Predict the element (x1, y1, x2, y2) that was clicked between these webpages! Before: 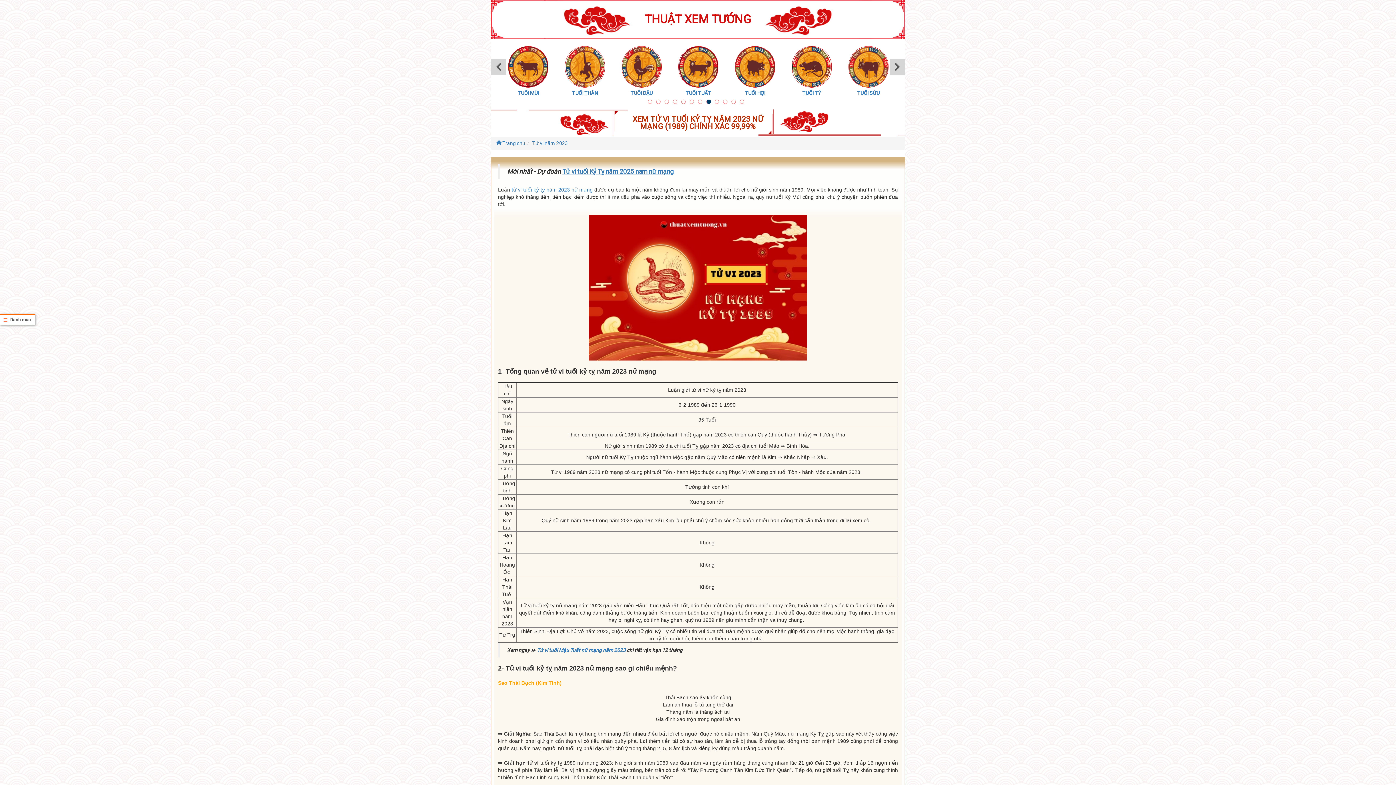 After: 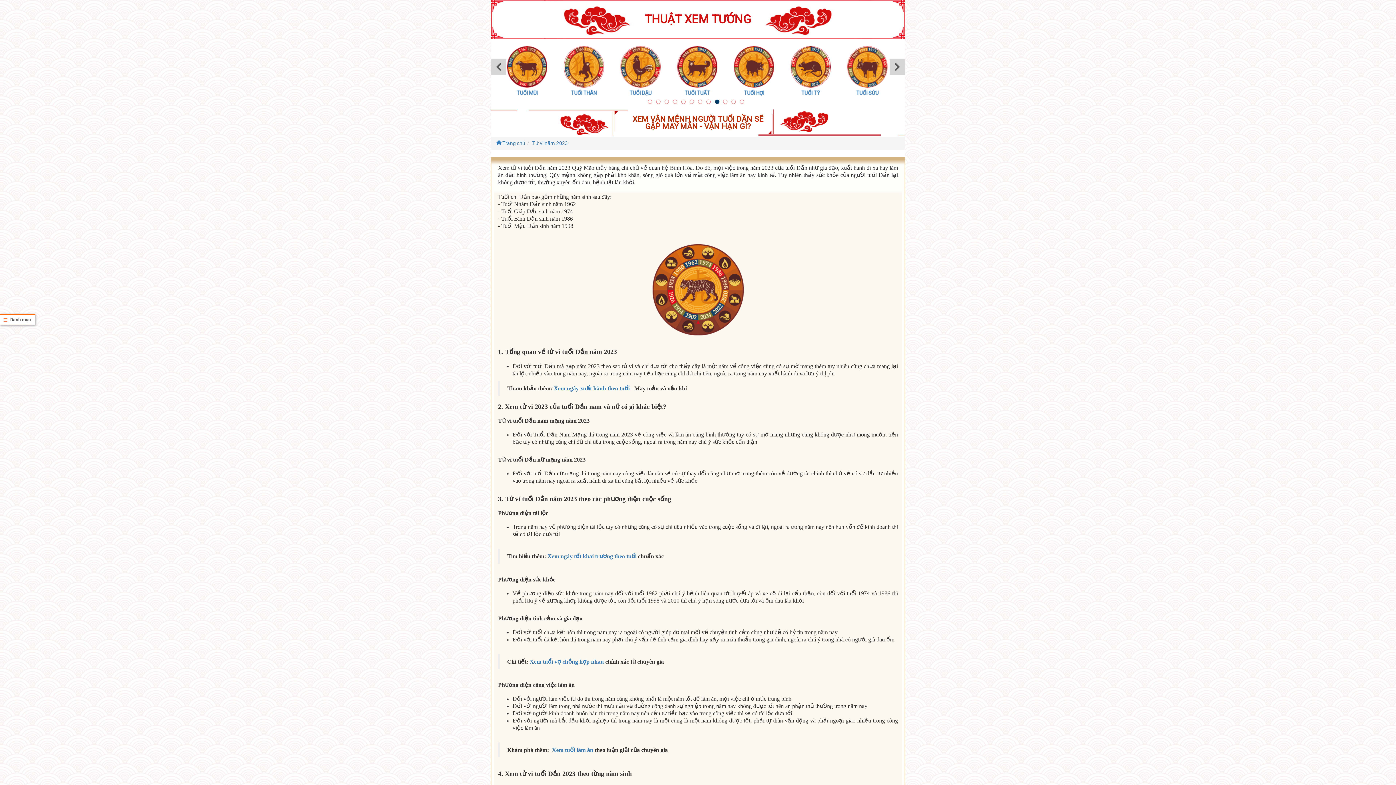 Action: bbox: (520, 46, 577, 96) label: TUỔI DẦN